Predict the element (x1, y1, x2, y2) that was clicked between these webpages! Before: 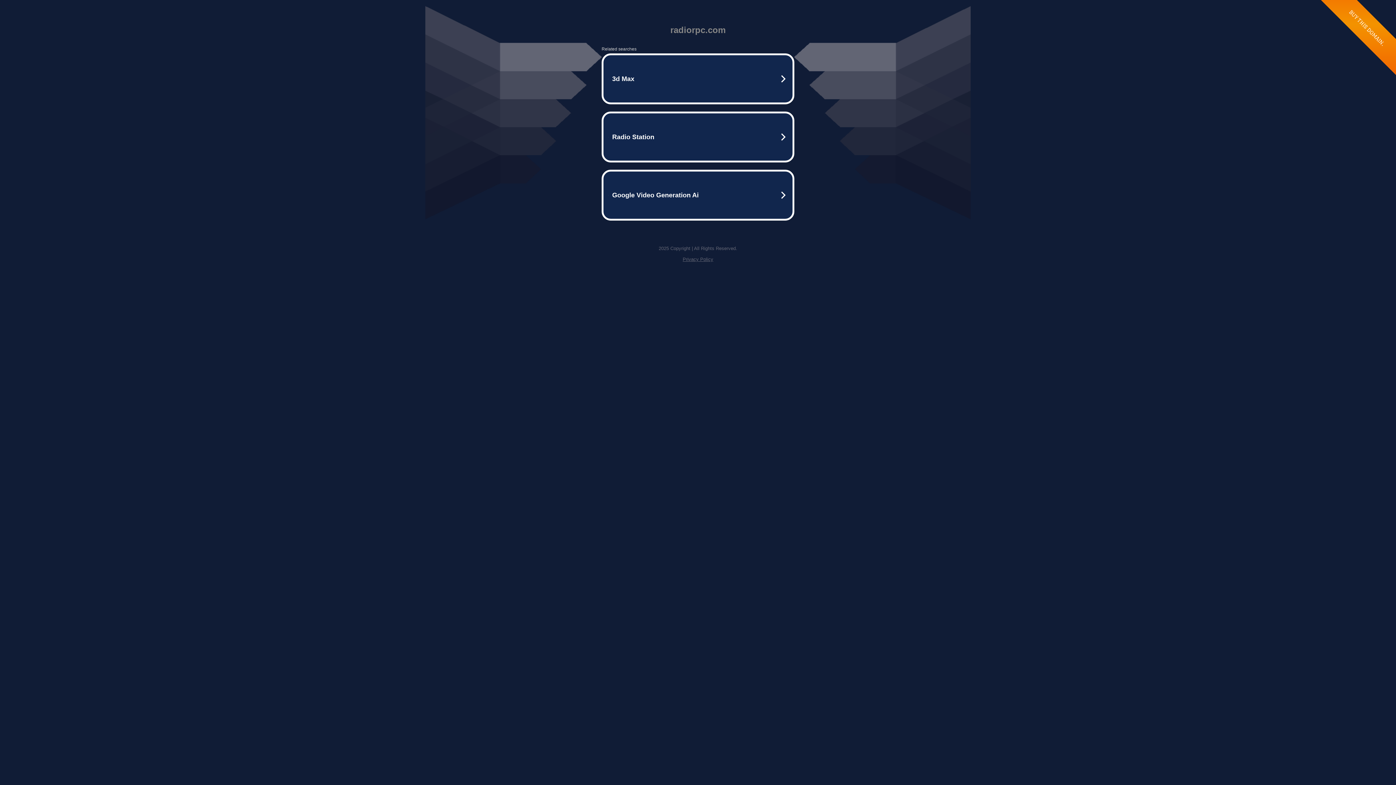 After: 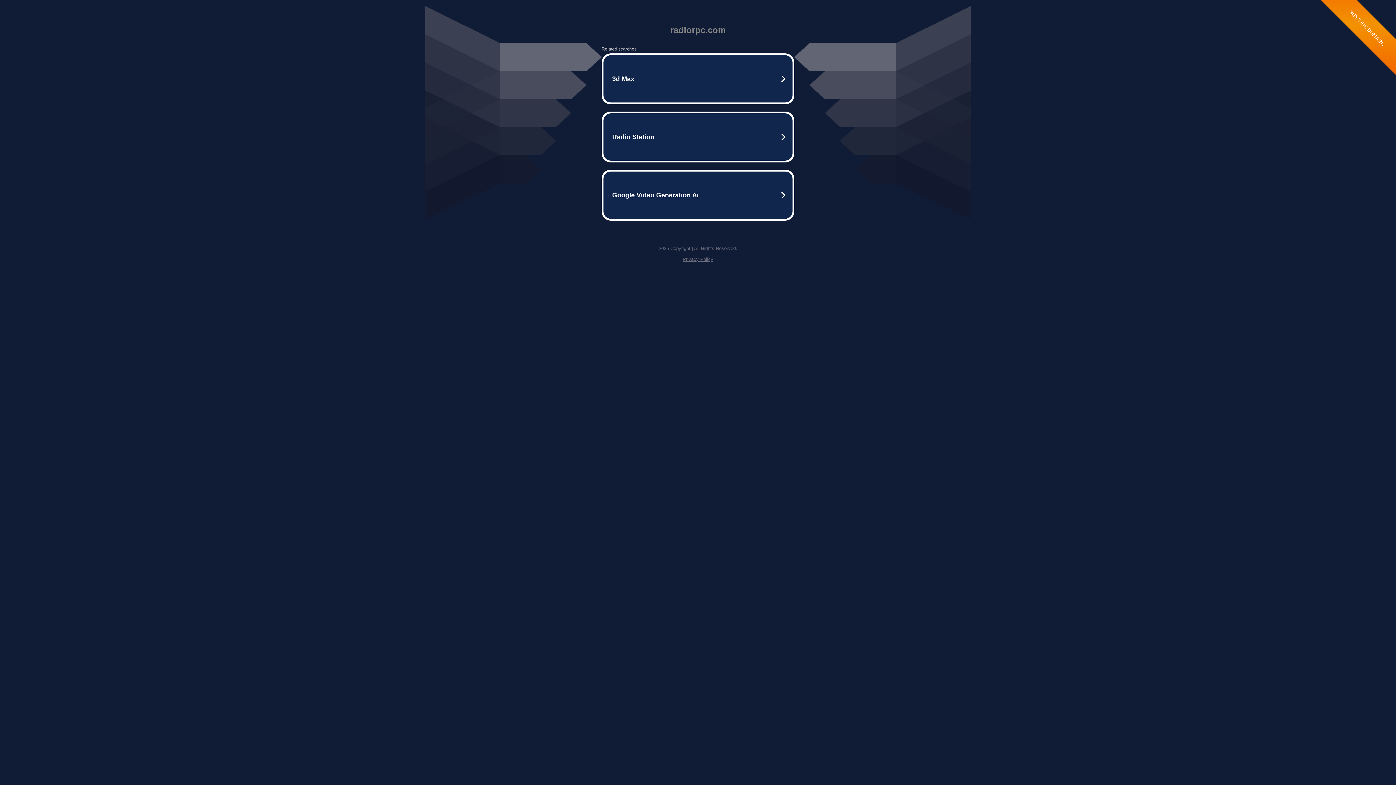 Action: bbox: (682, 256, 713, 262) label: Privacy Policy